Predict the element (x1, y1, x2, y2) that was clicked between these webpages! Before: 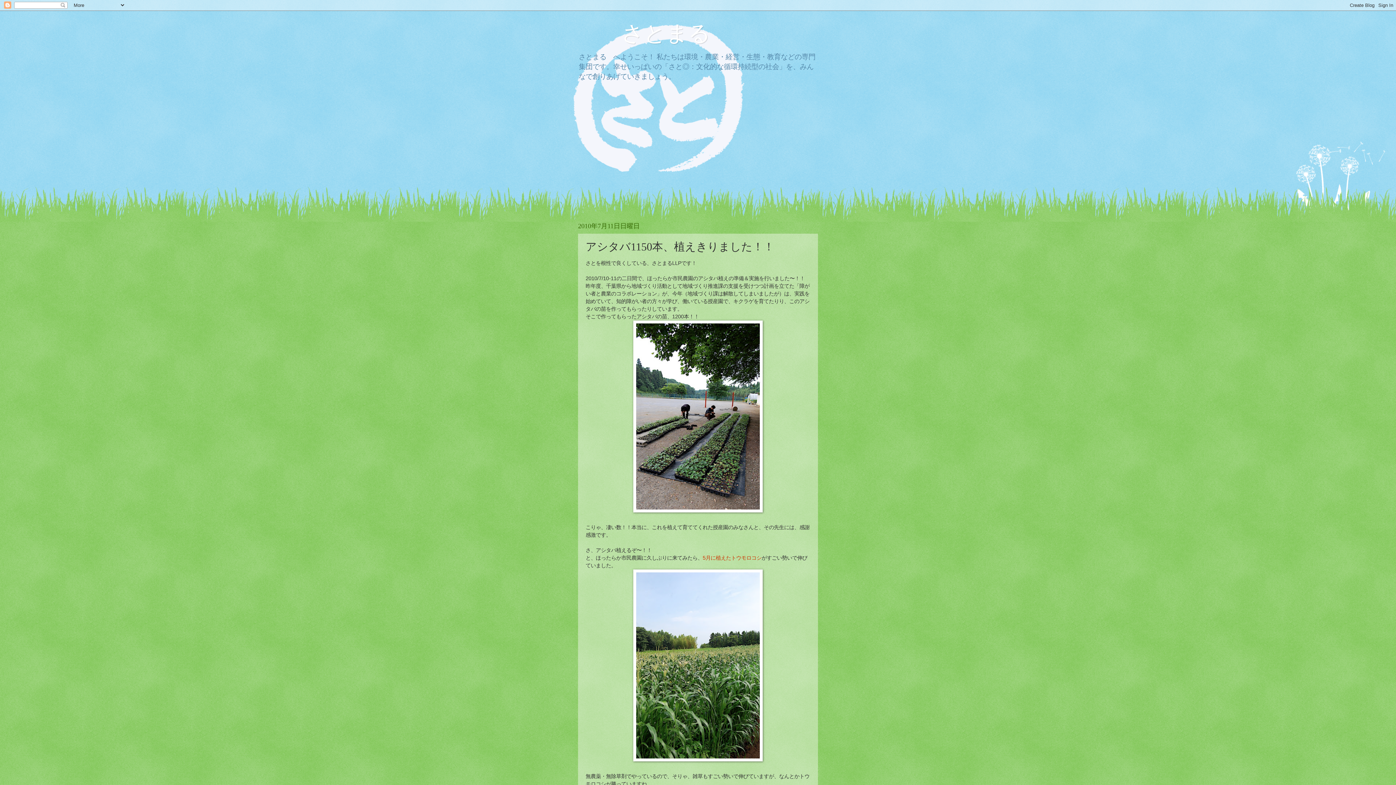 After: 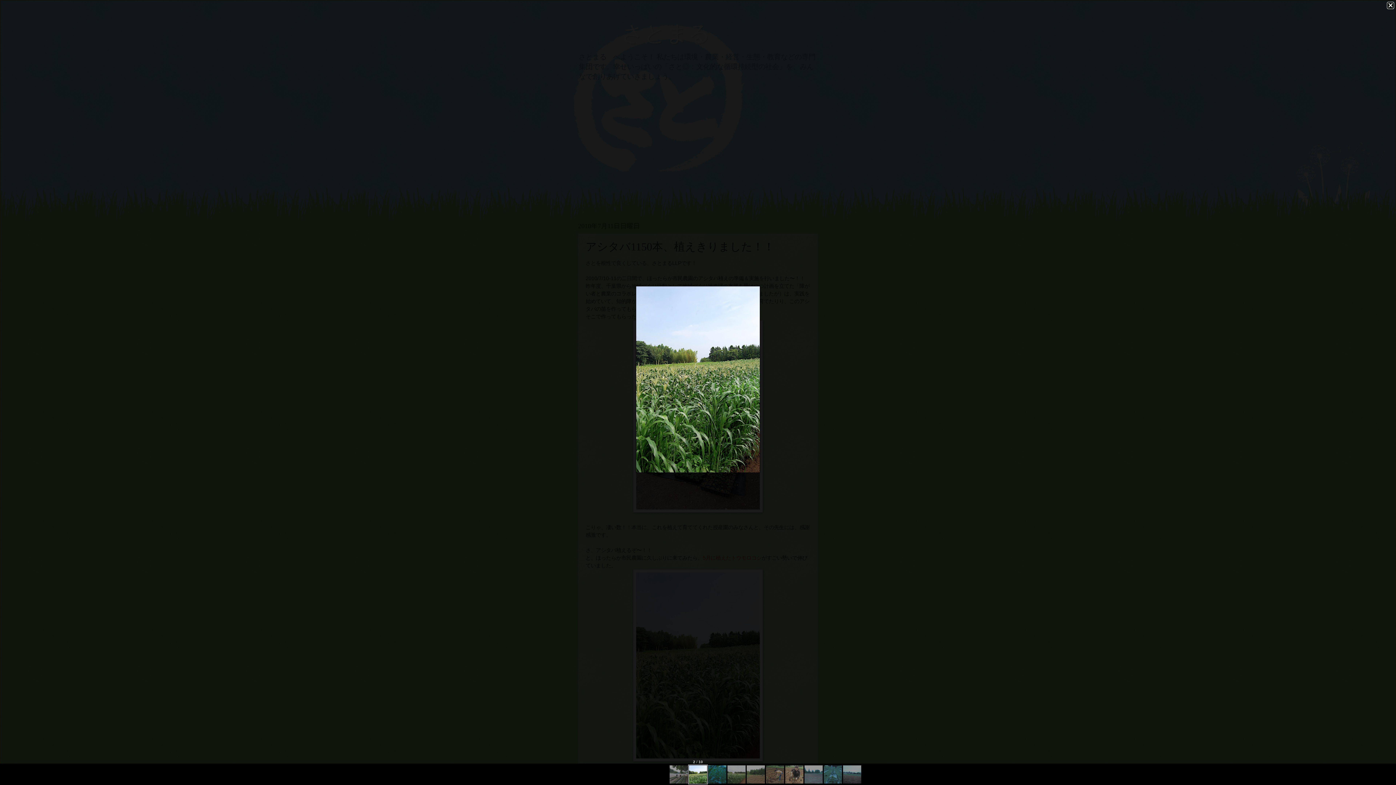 Action: bbox: (585, 569, 810, 761)